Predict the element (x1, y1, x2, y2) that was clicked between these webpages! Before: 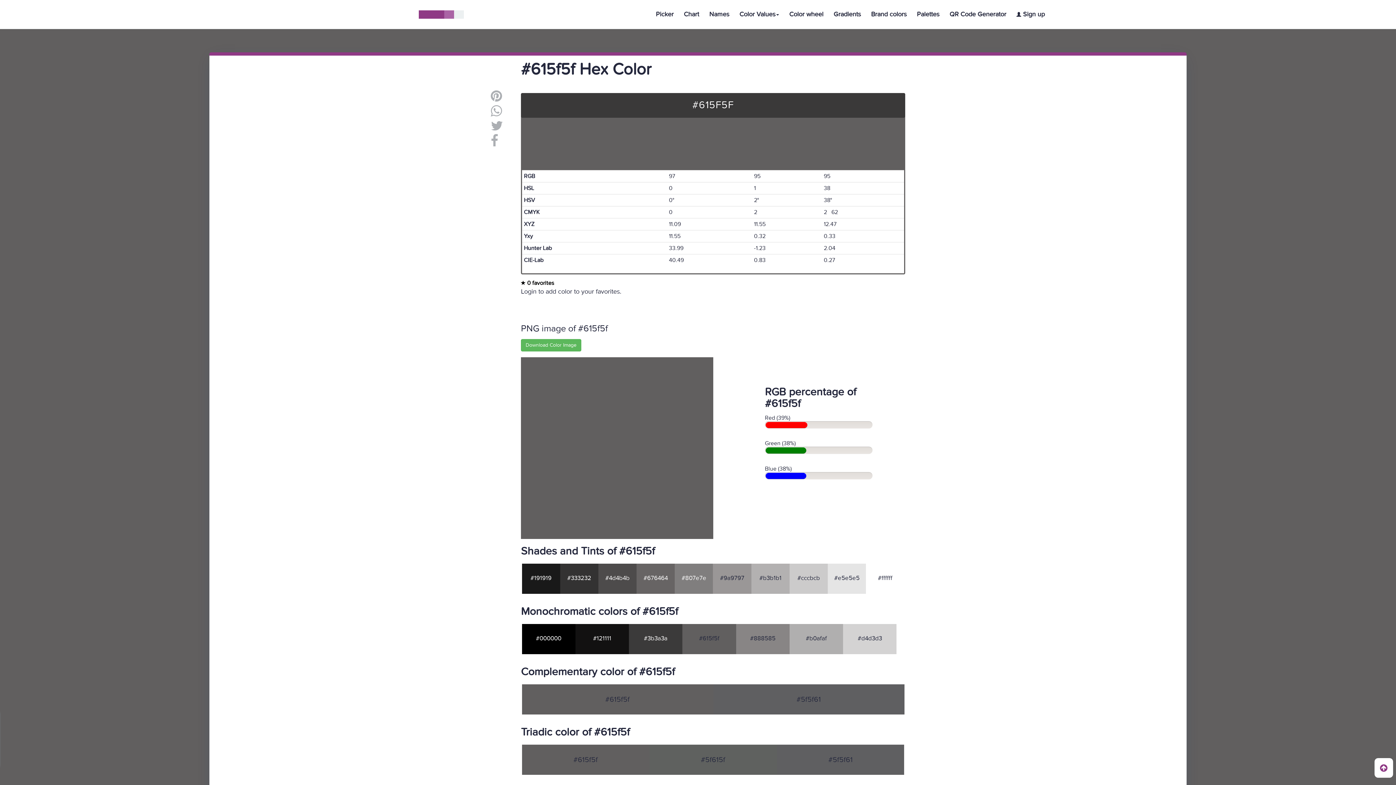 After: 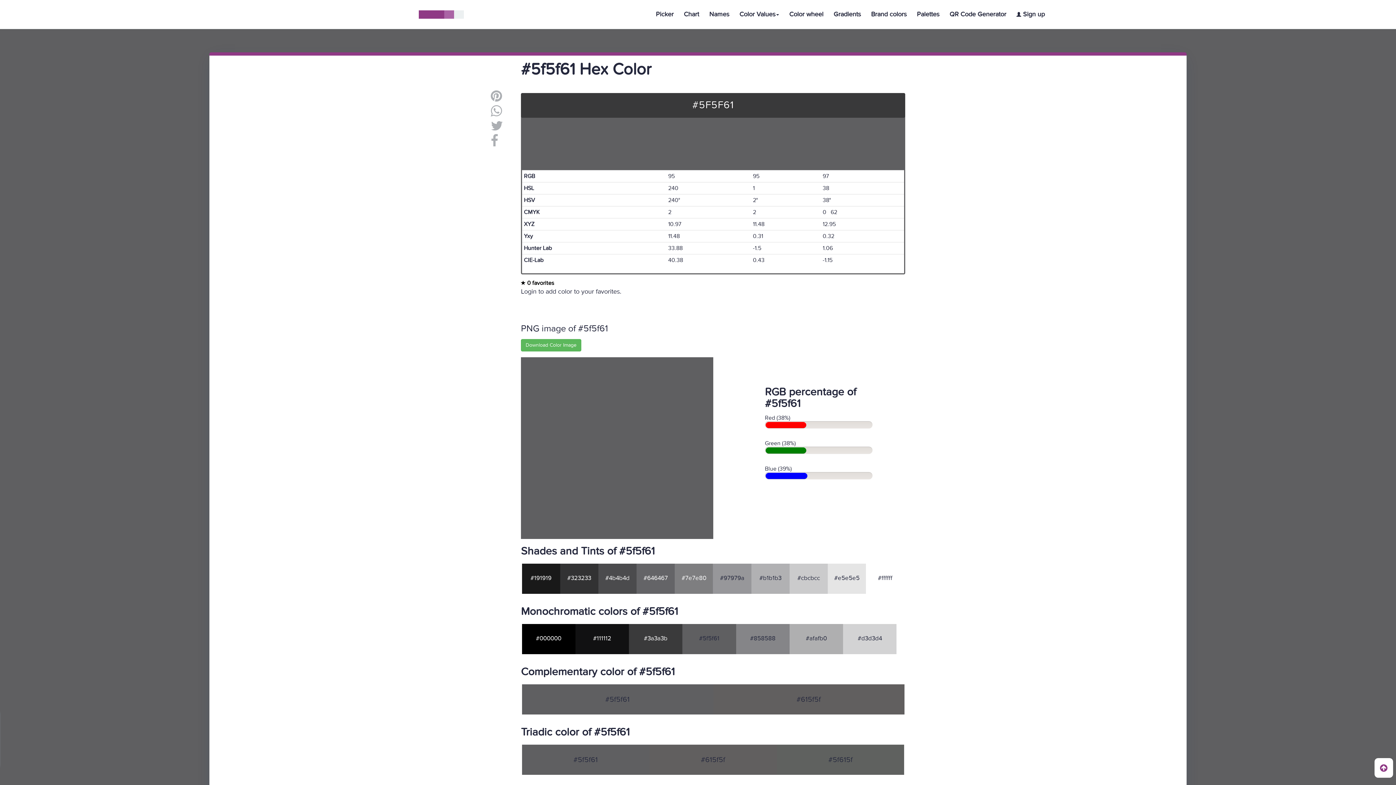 Action: label: #5f5f61 bbox: (828, 755, 852, 764)